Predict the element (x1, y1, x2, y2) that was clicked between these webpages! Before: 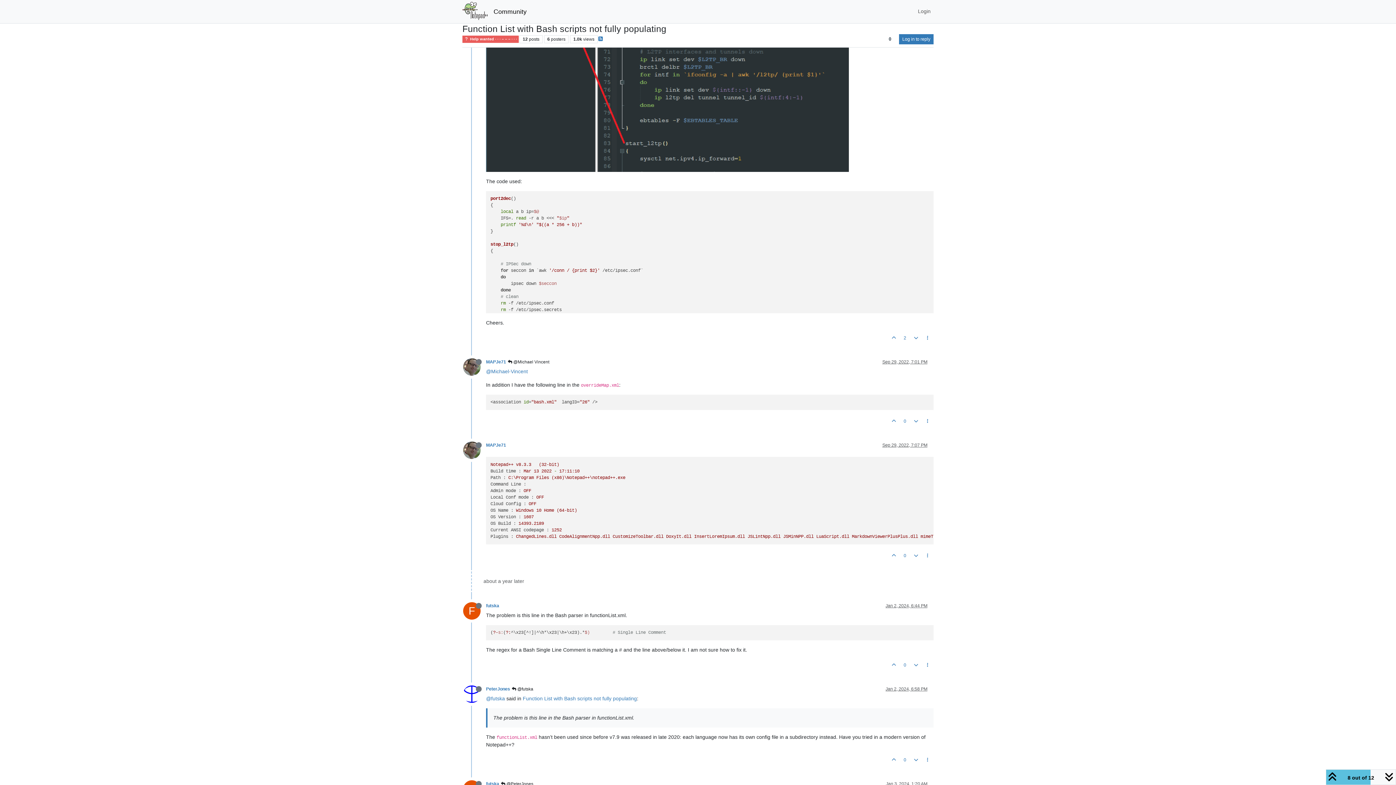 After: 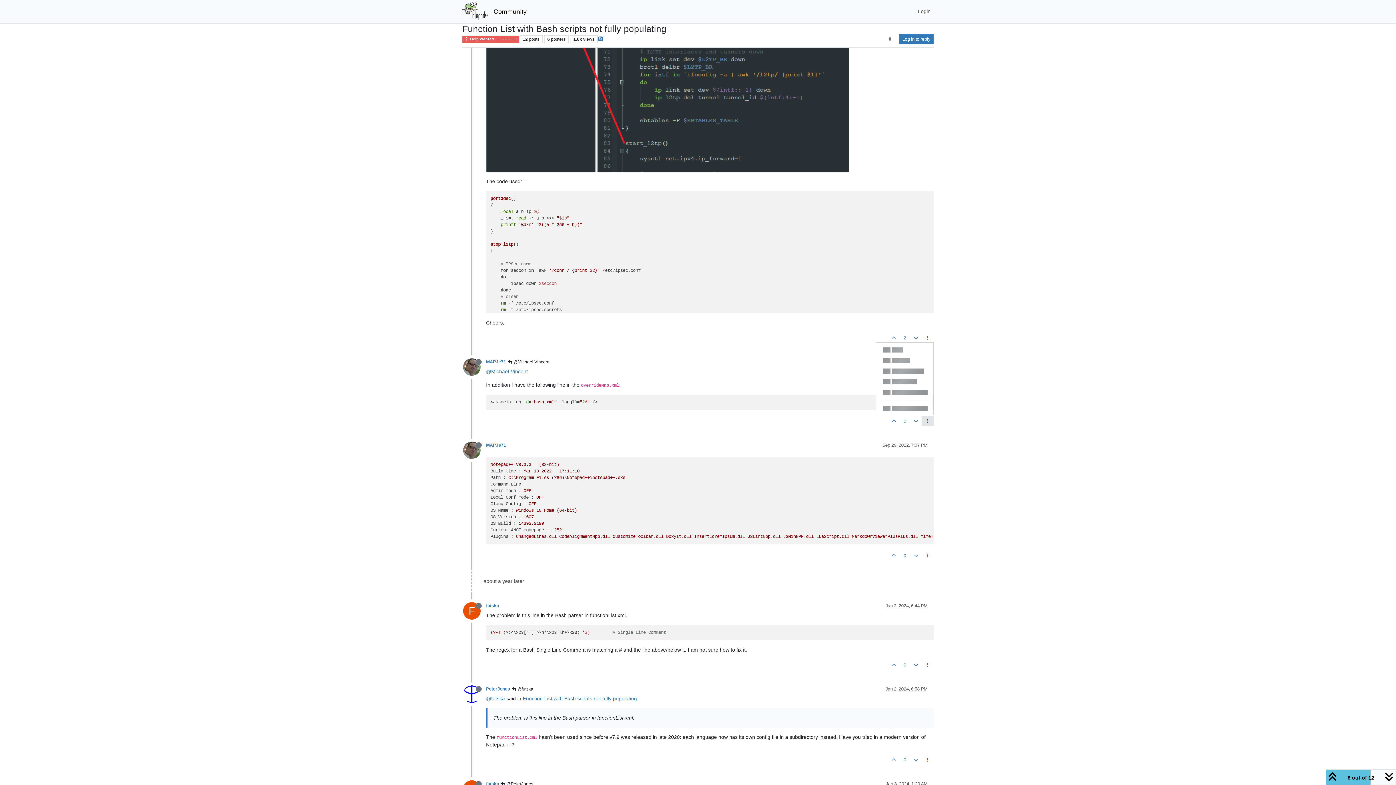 Action: bbox: (921, 416, 933, 426)